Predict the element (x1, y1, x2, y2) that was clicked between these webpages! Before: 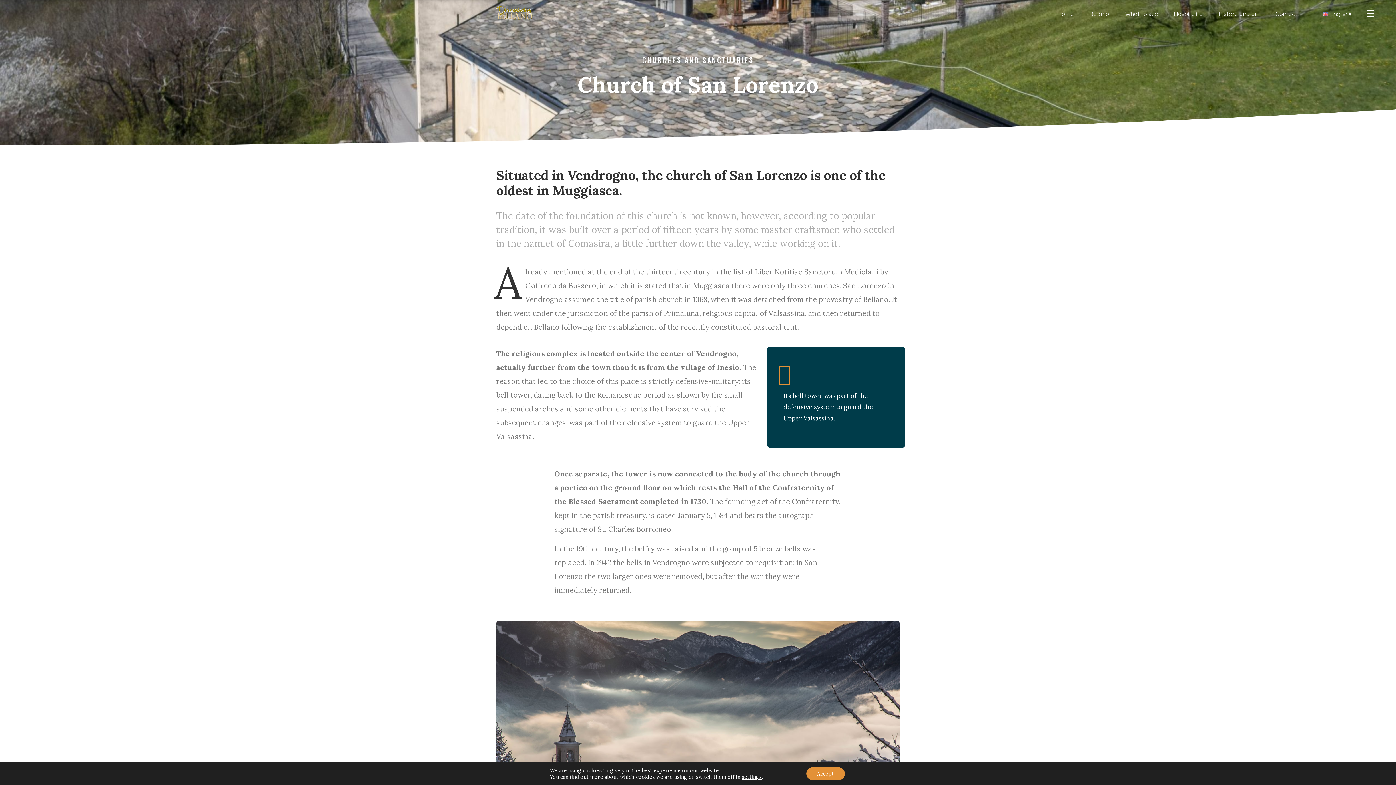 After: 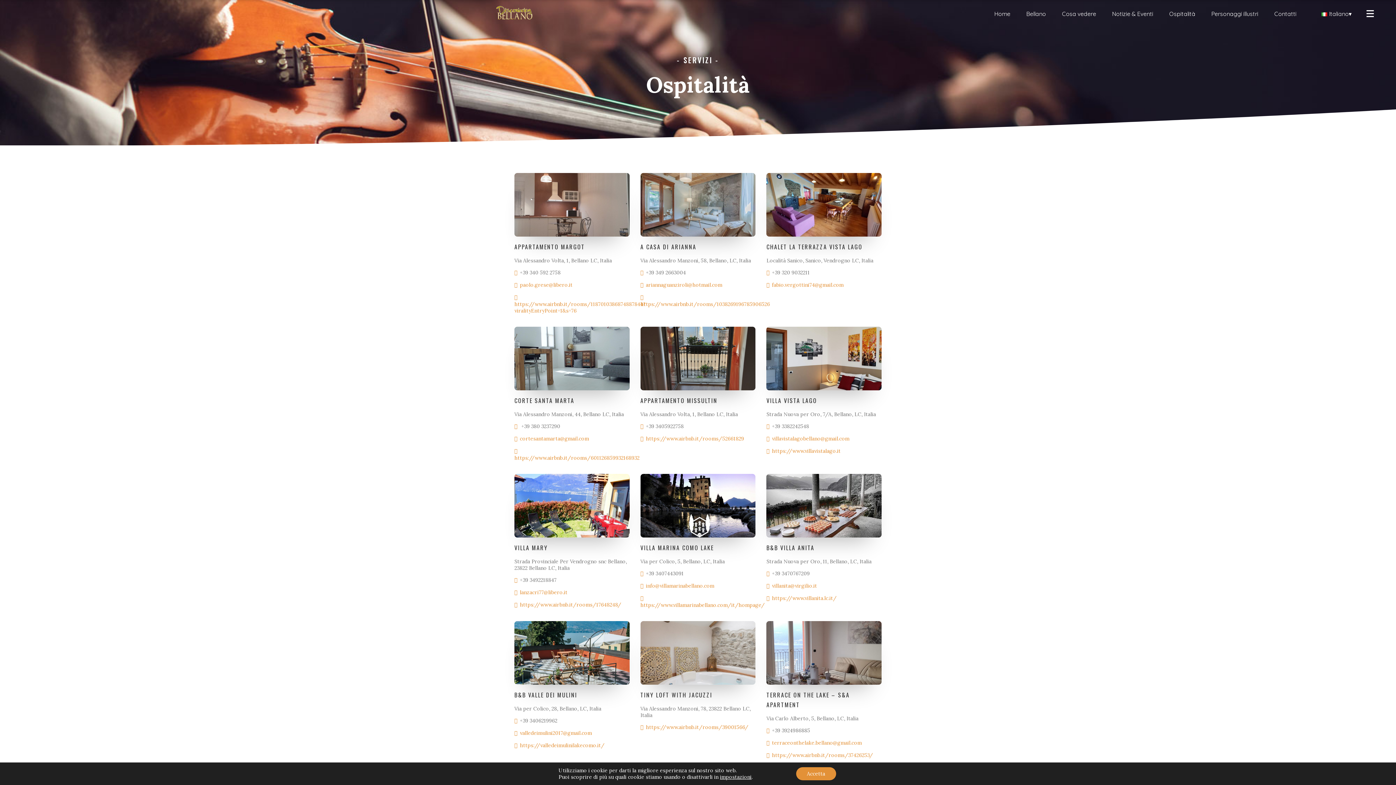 Action: bbox: (1174, 10, 1202, 17) label: Hospitality